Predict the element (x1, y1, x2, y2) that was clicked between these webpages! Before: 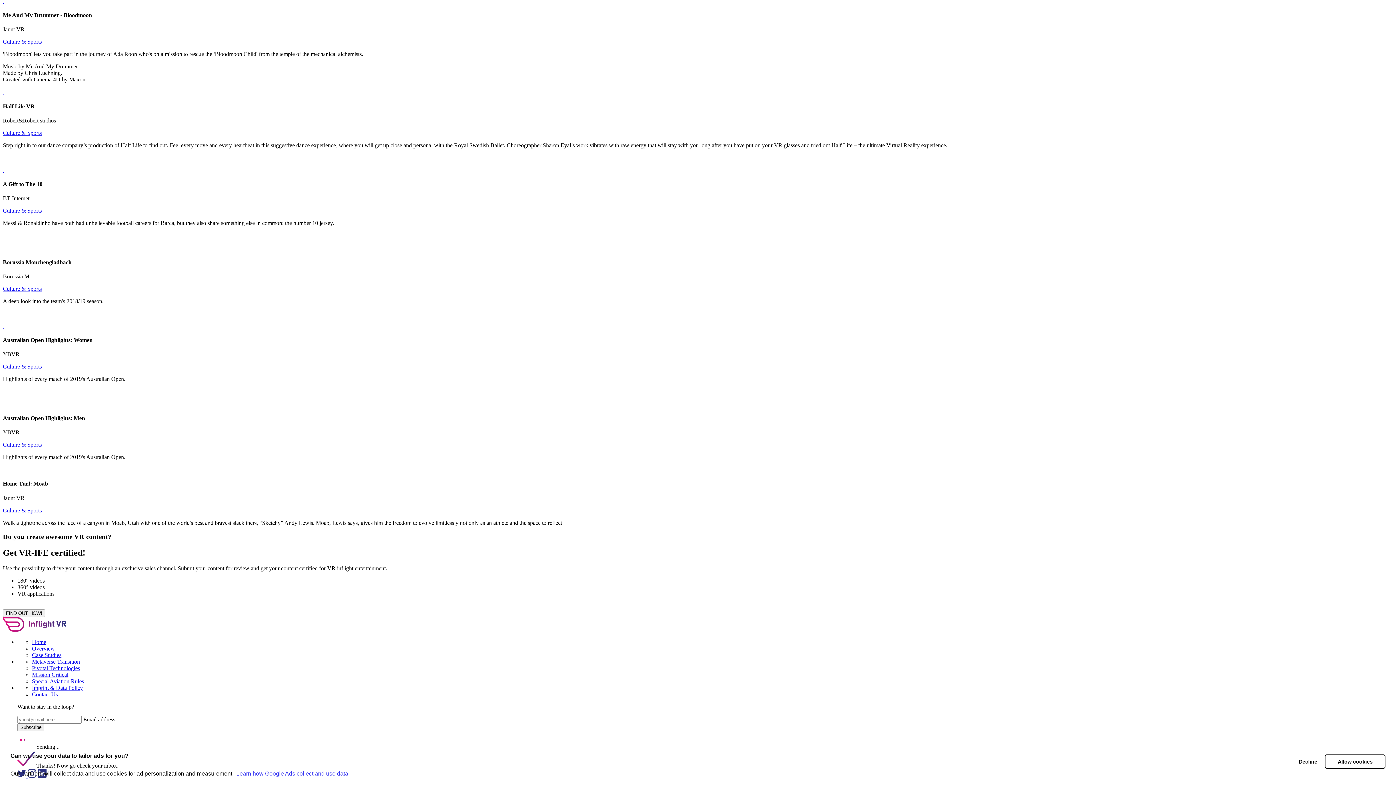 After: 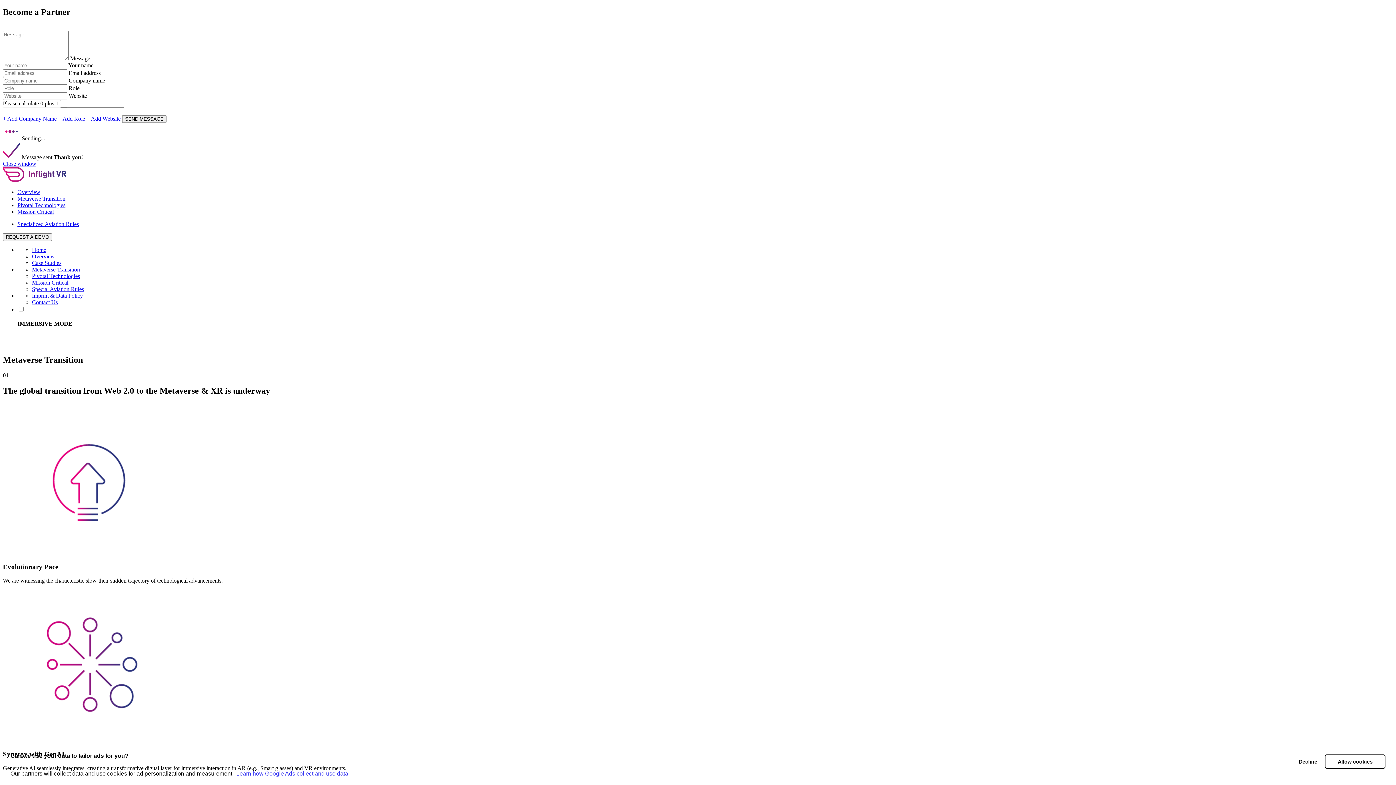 Action: bbox: (32, 658, 80, 665) label: Metaverse Transition